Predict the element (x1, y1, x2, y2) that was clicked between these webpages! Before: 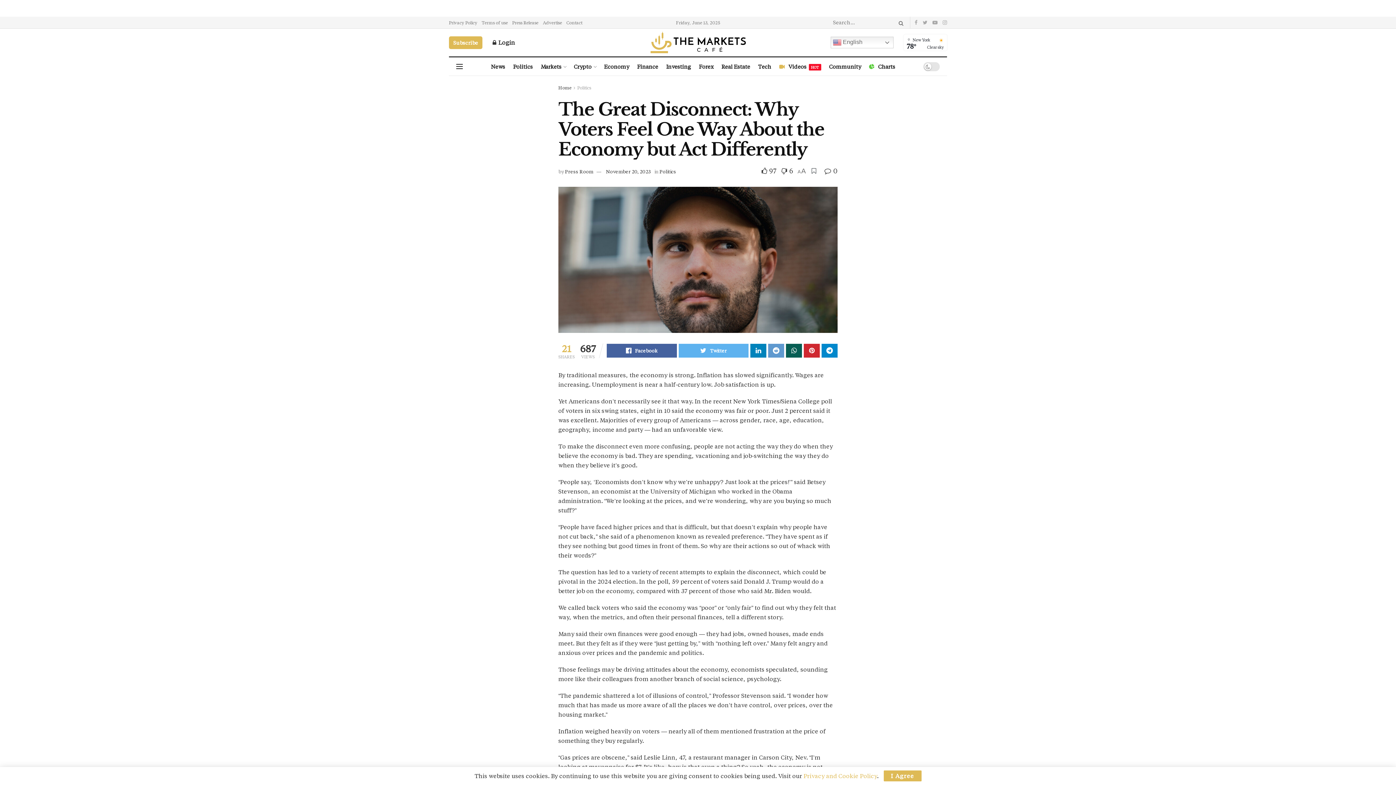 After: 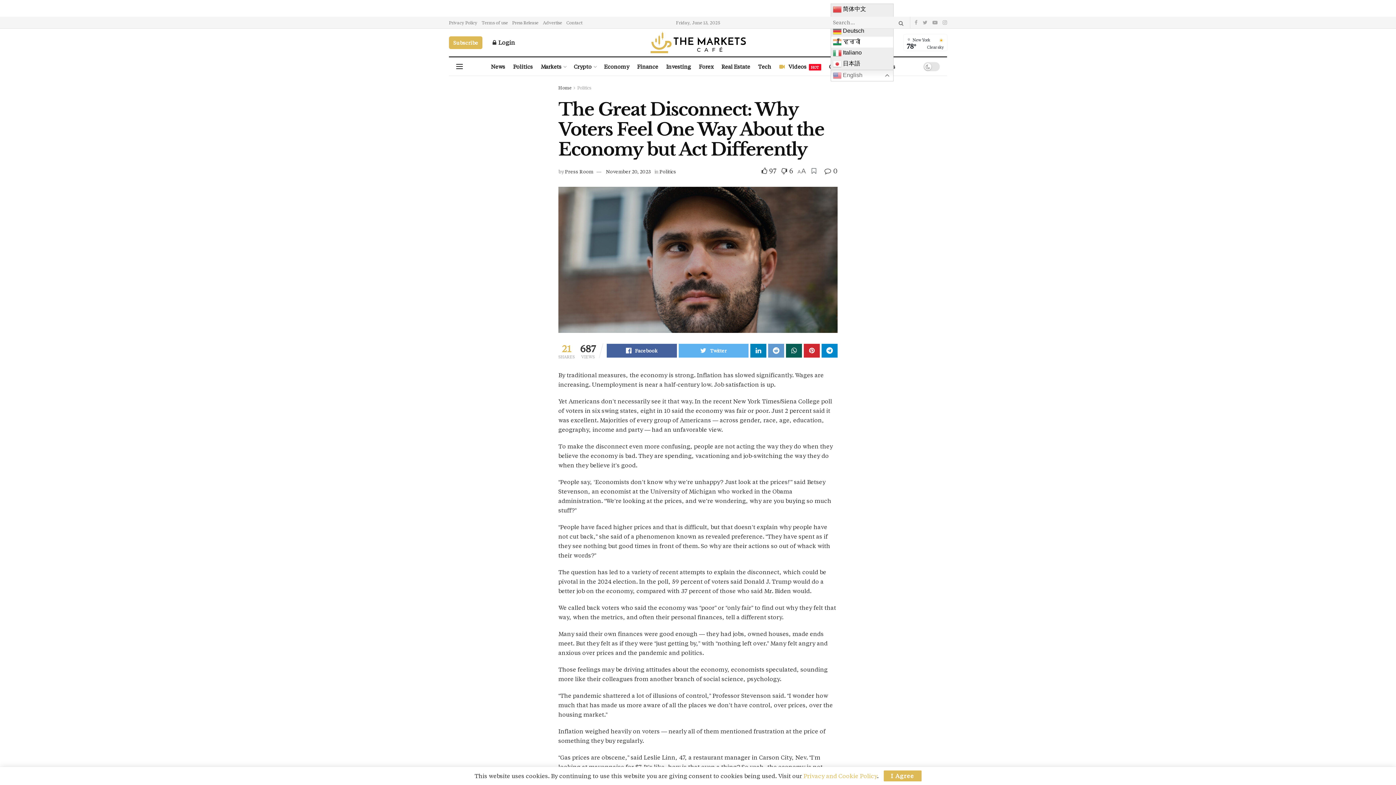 Action: bbox: (830, 36, 893, 48) label:  English